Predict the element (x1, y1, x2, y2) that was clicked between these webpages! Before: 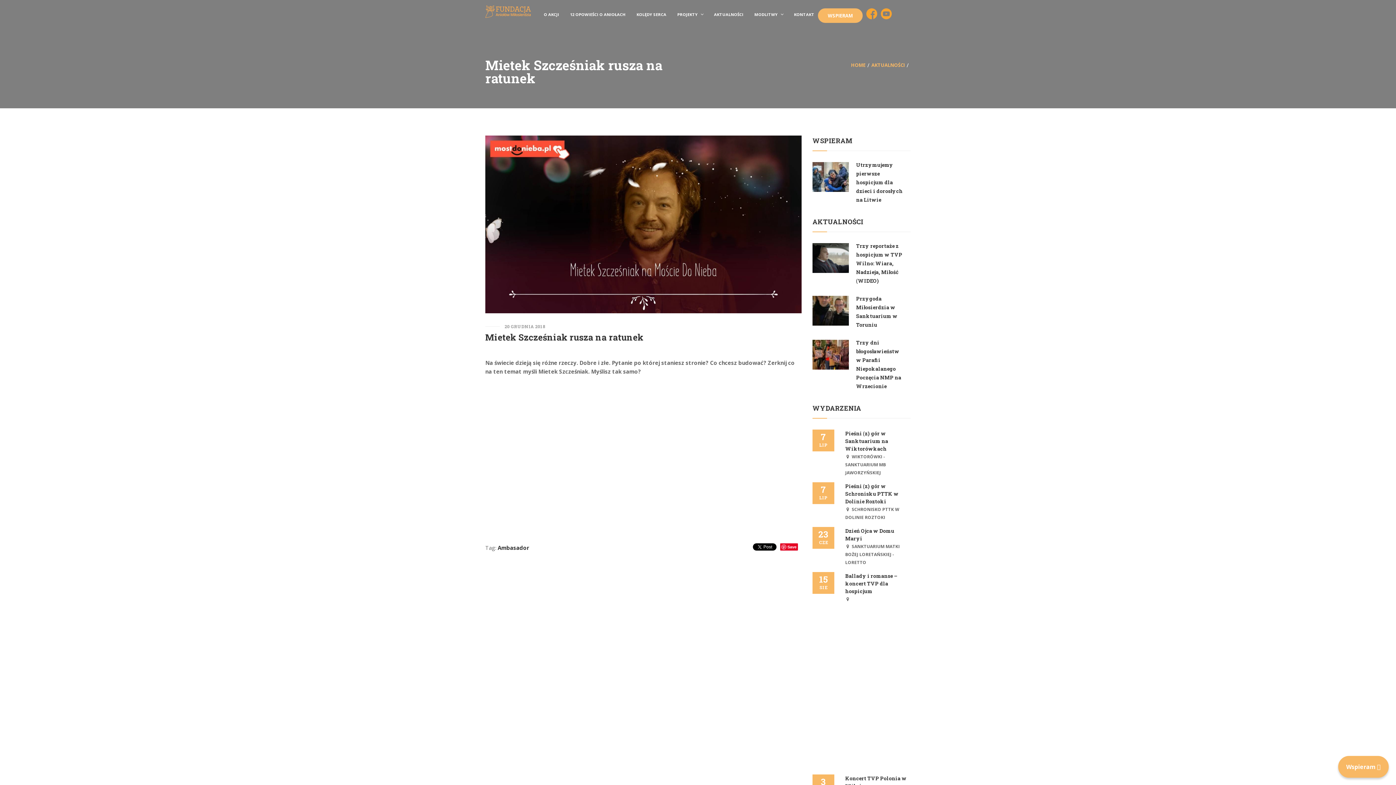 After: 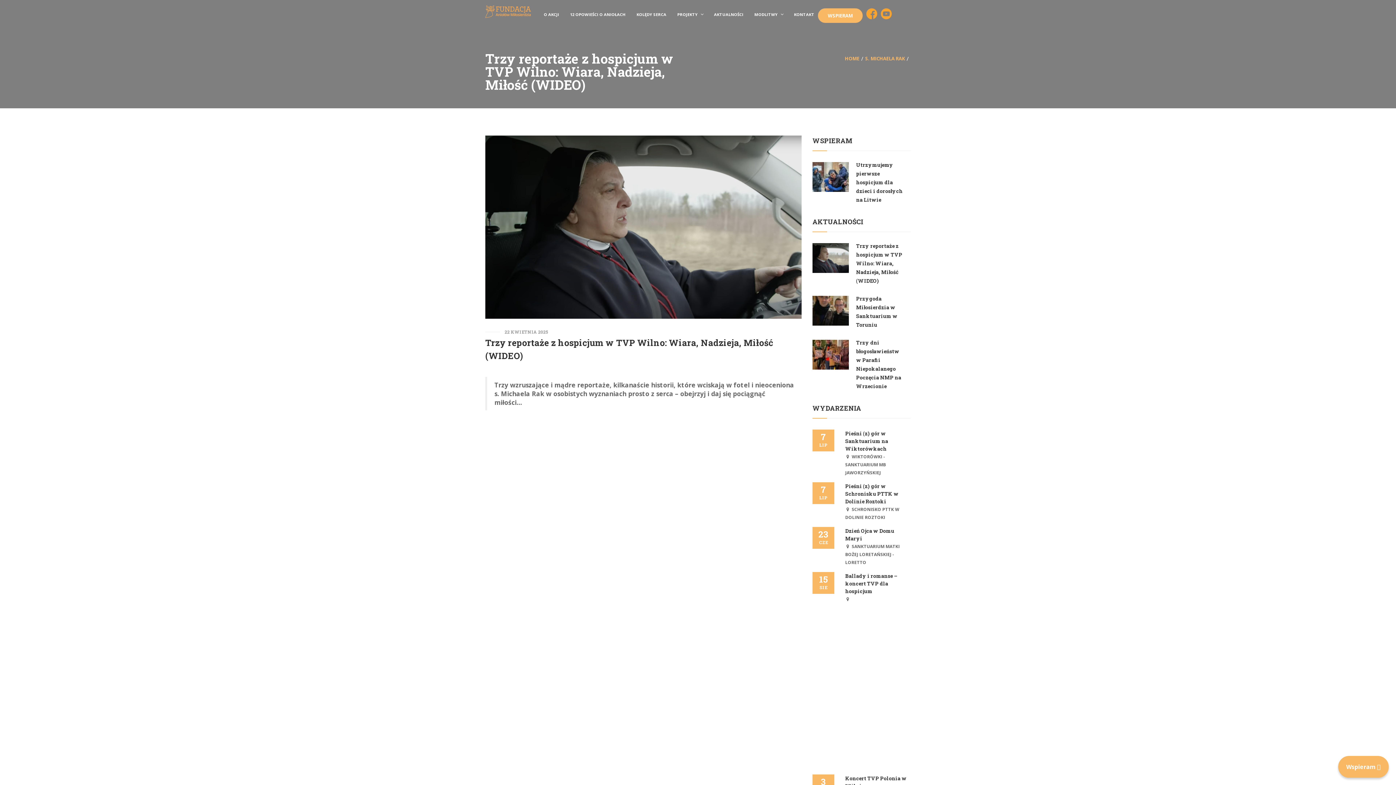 Action: bbox: (812, 253, 849, 261)